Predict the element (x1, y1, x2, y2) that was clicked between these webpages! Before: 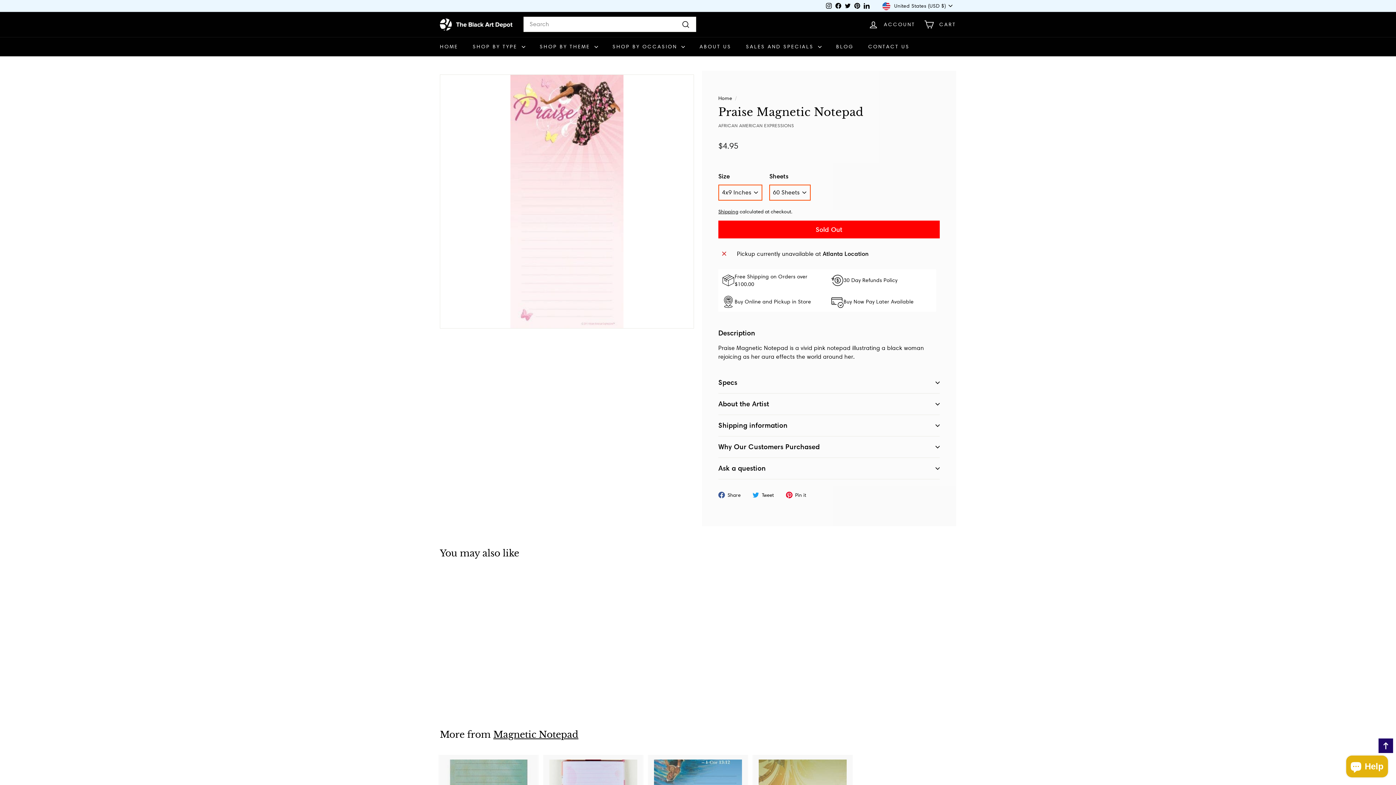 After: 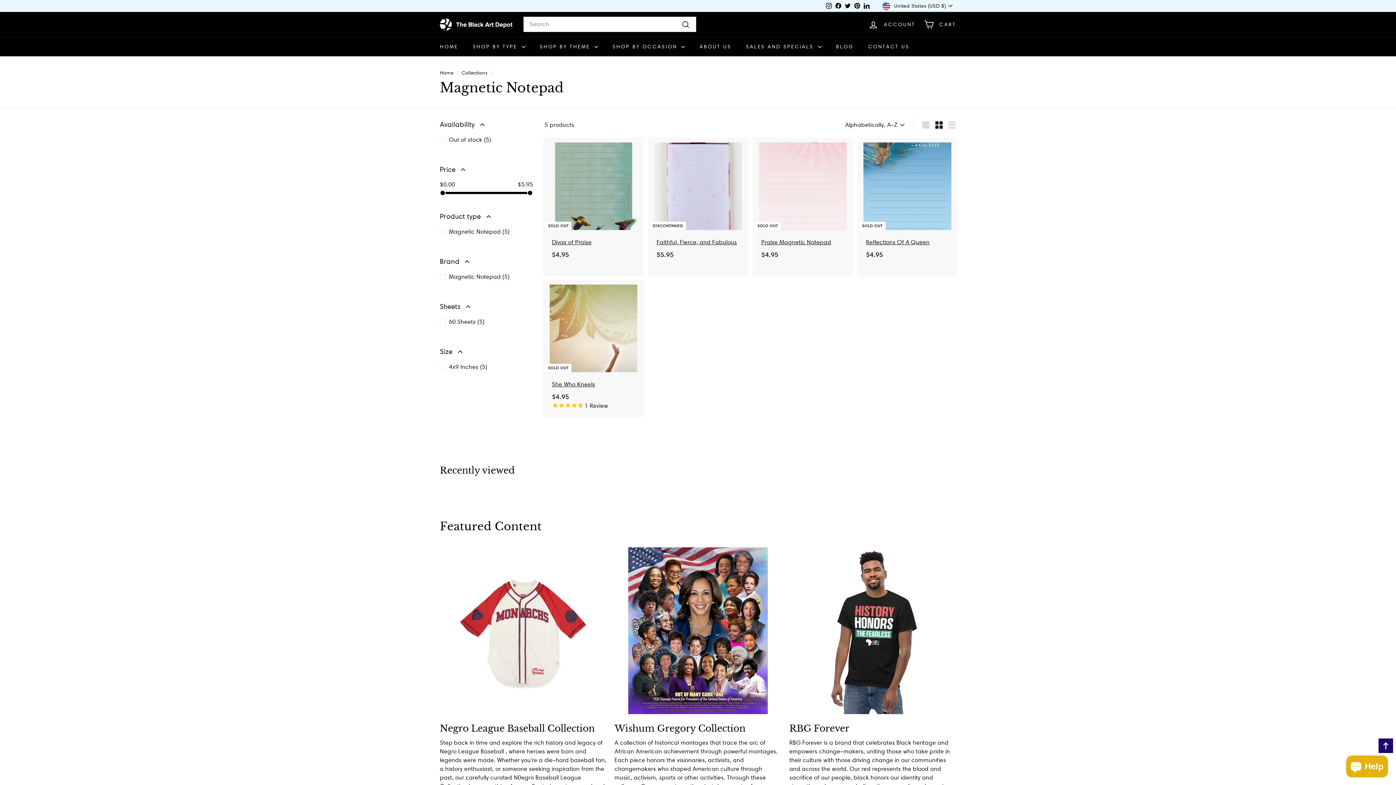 Action: bbox: (493, 729, 578, 740) label: Magnetic Notepad